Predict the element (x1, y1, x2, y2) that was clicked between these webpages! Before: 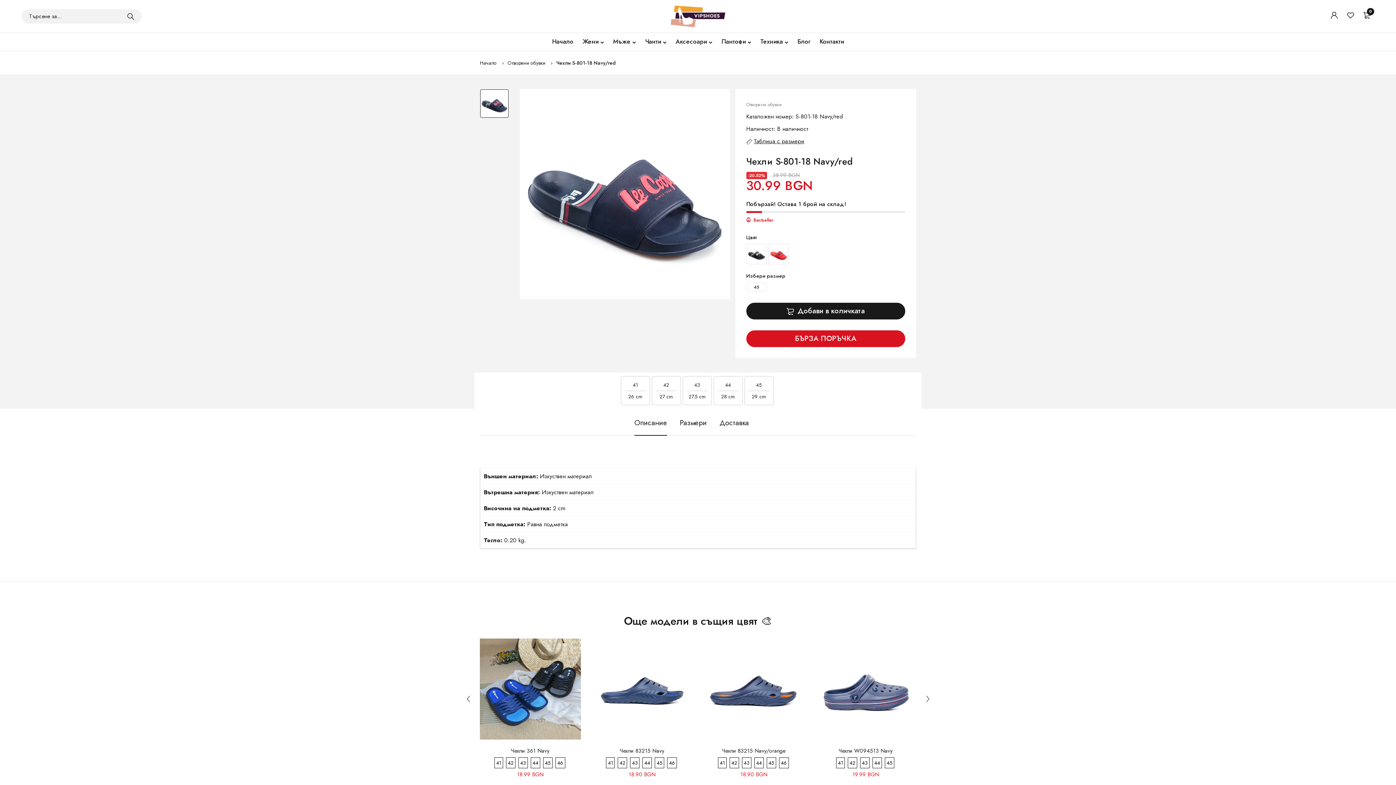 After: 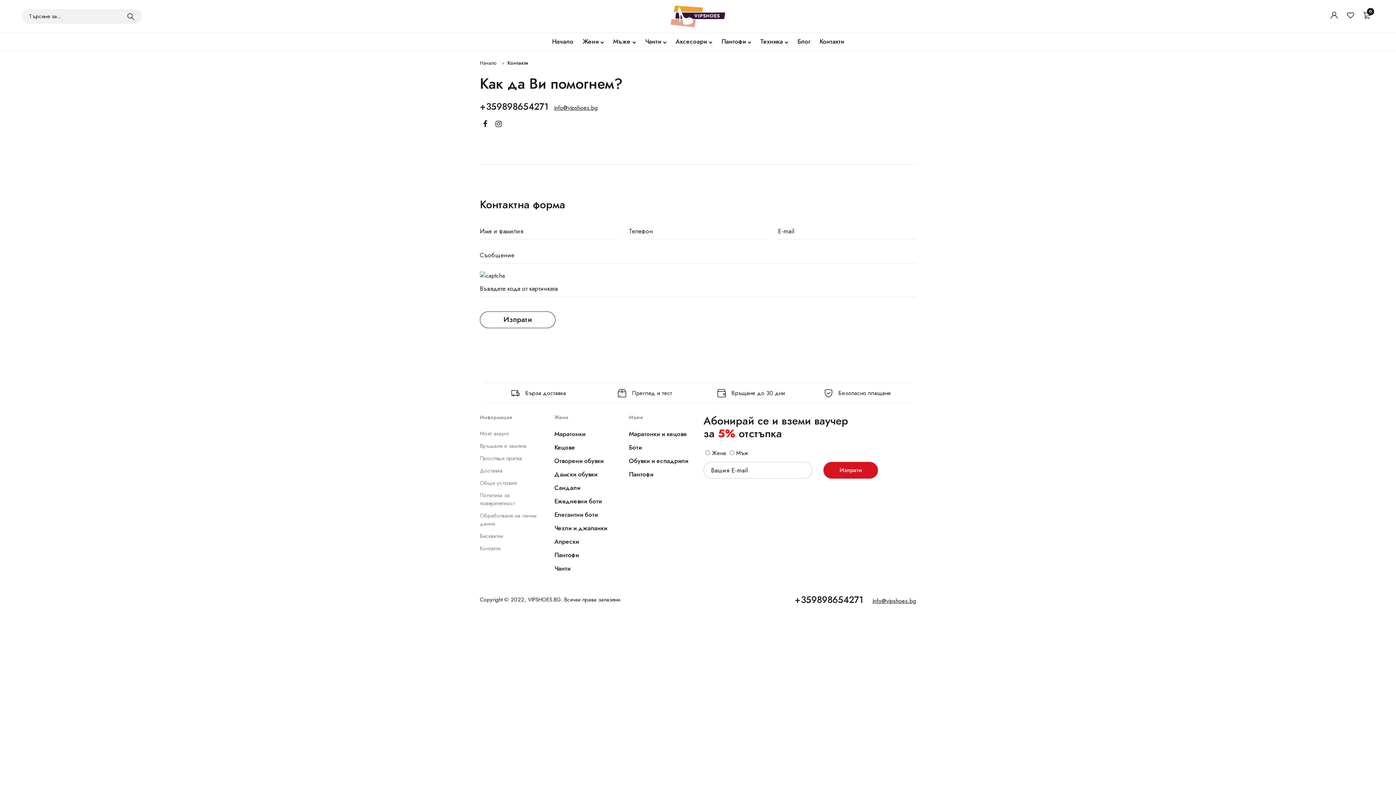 Action: label: Контакти bbox: (816, 33, 844, 50)